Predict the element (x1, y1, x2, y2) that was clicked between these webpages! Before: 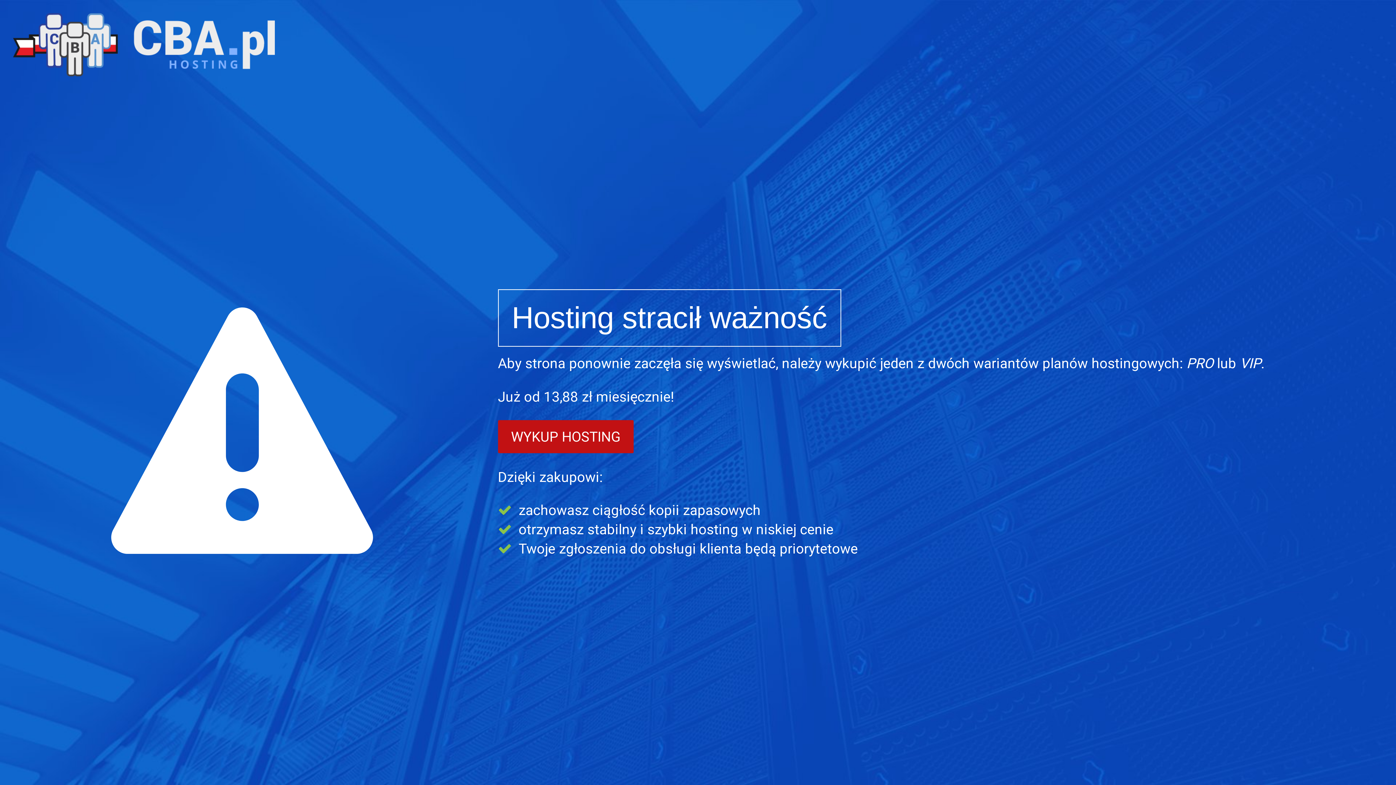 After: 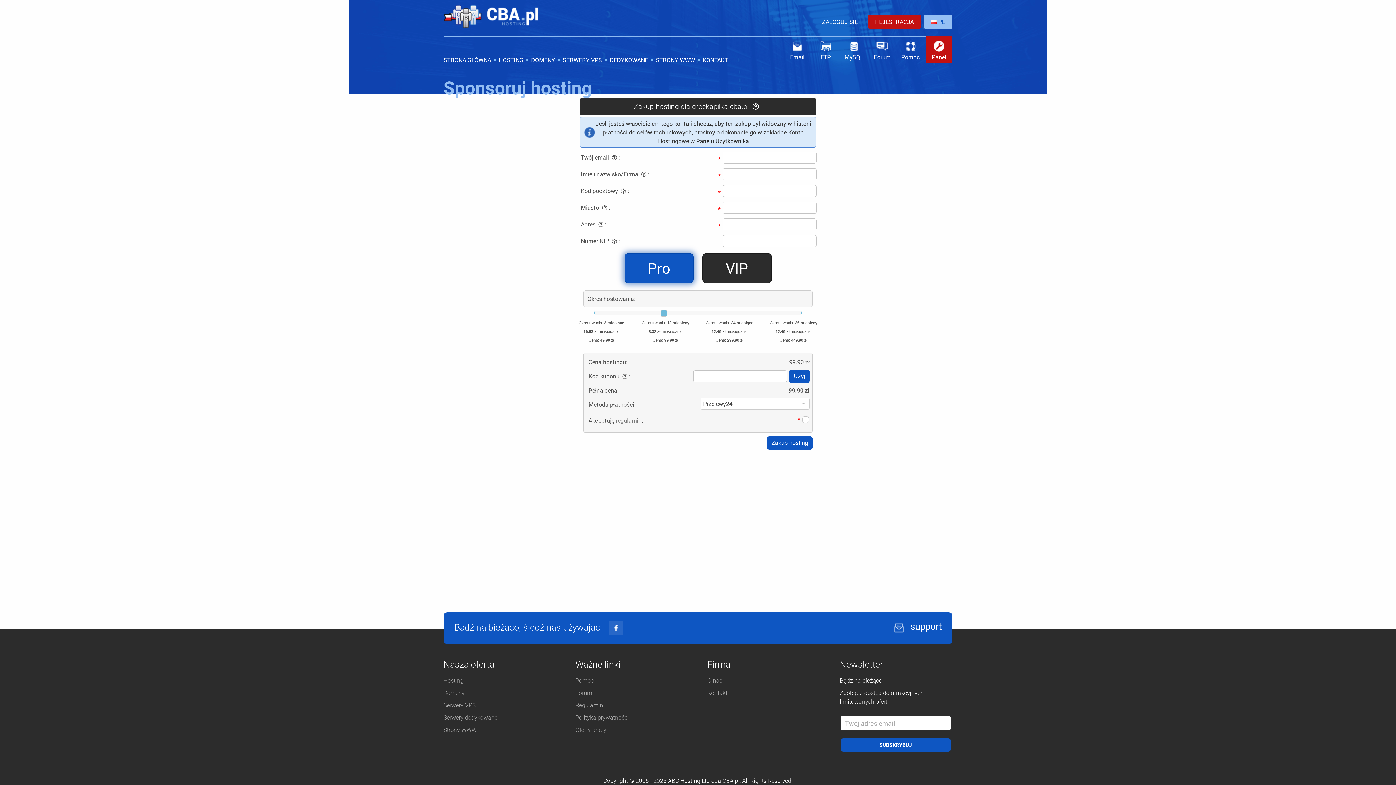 Action: bbox: (498, 420, 633, 453) label: WYKUP HOSTING